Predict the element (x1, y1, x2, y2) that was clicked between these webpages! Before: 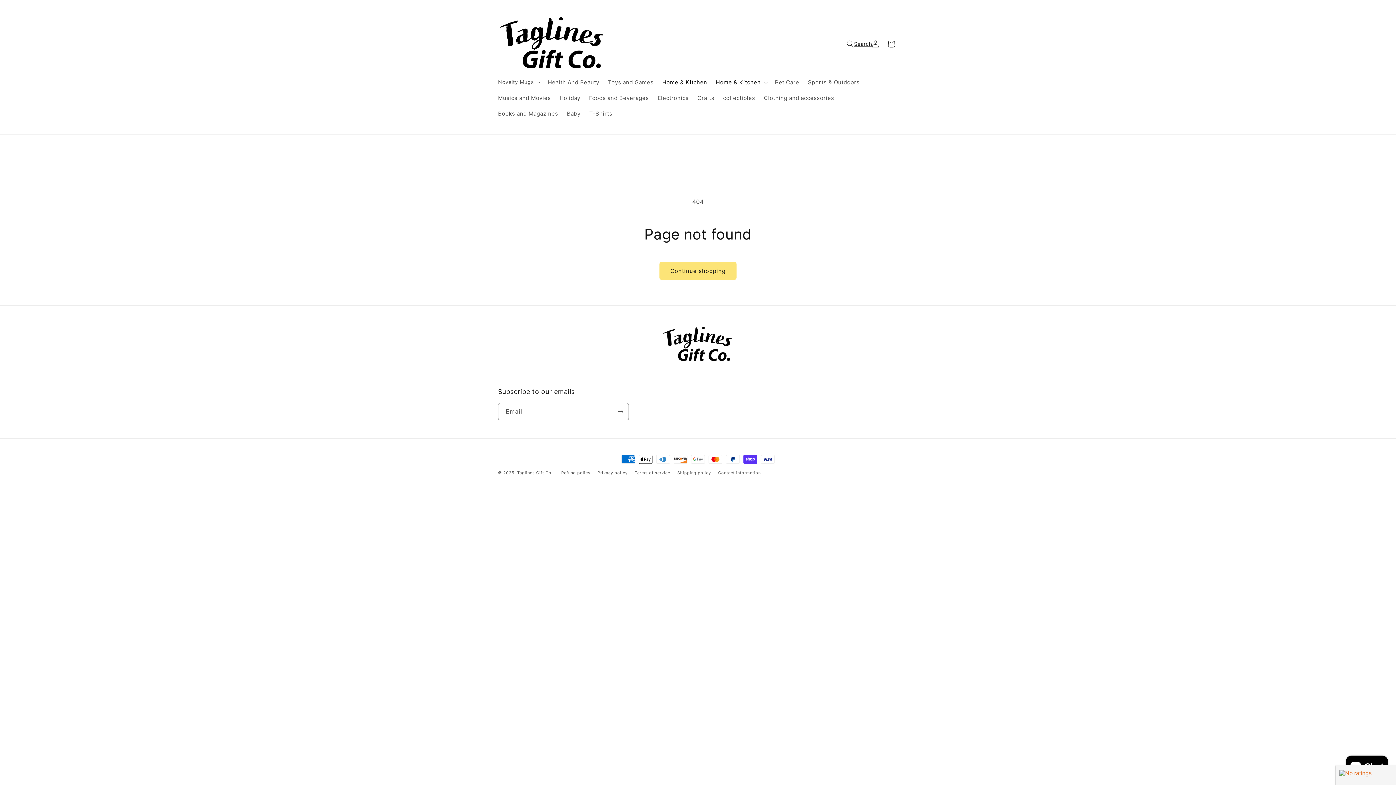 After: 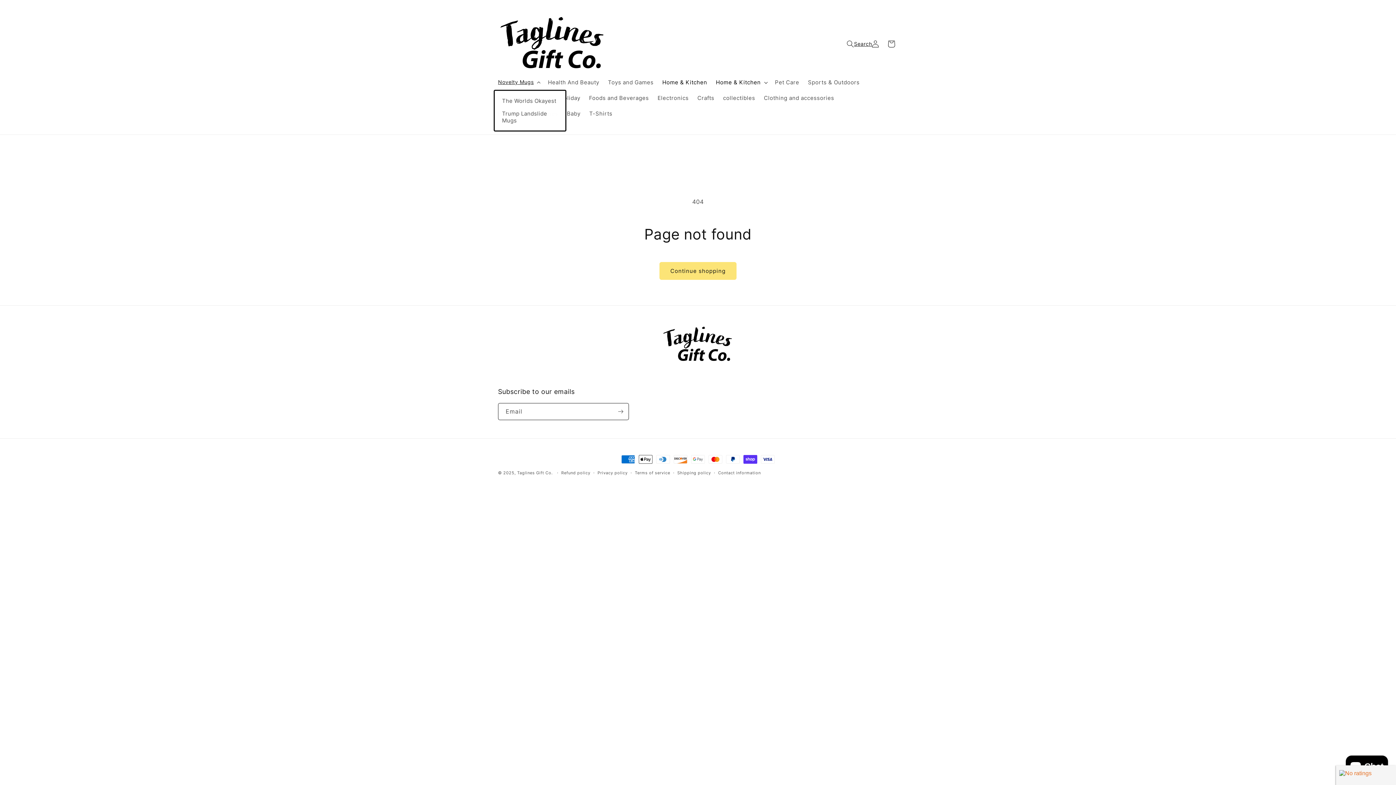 Action: label: Novelty Mugs bbox: (493, 74, 543, 89)